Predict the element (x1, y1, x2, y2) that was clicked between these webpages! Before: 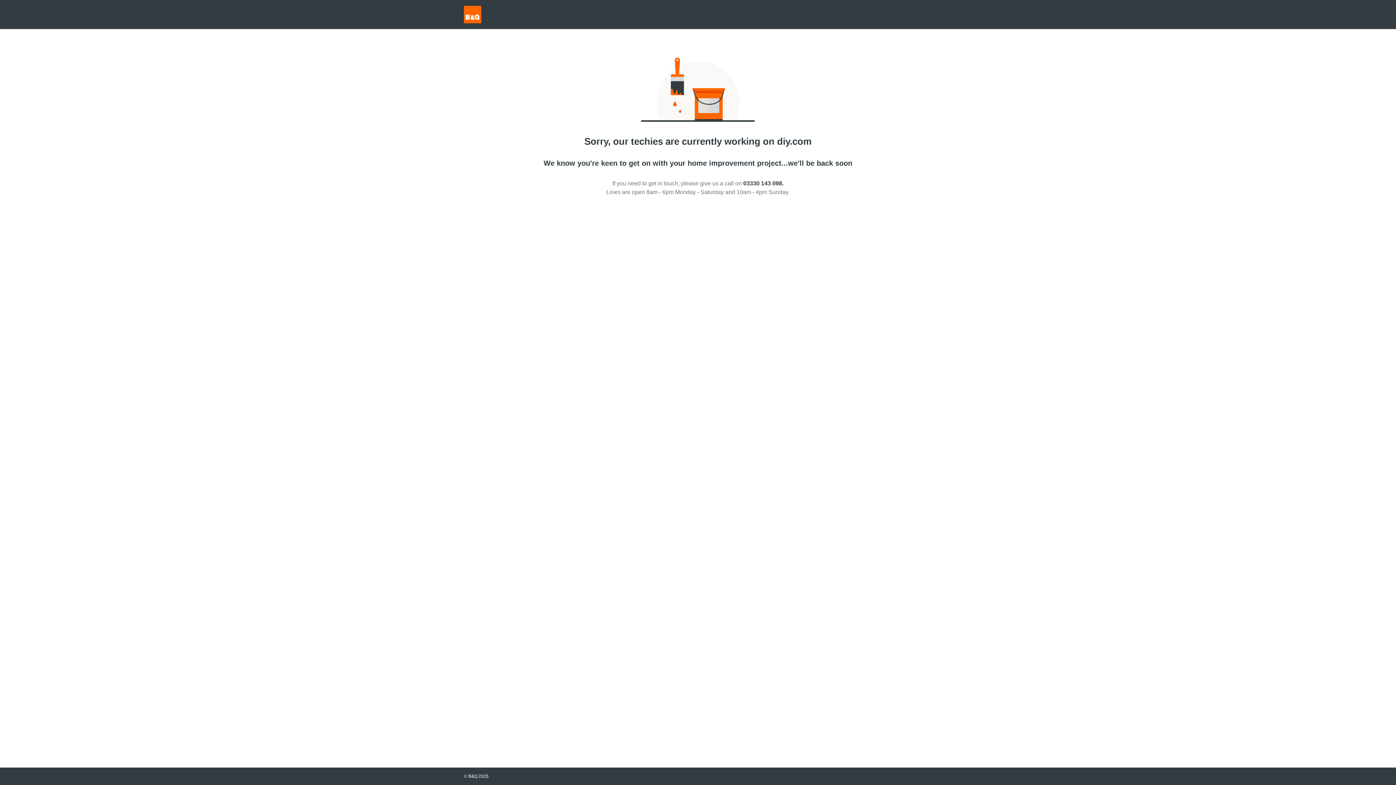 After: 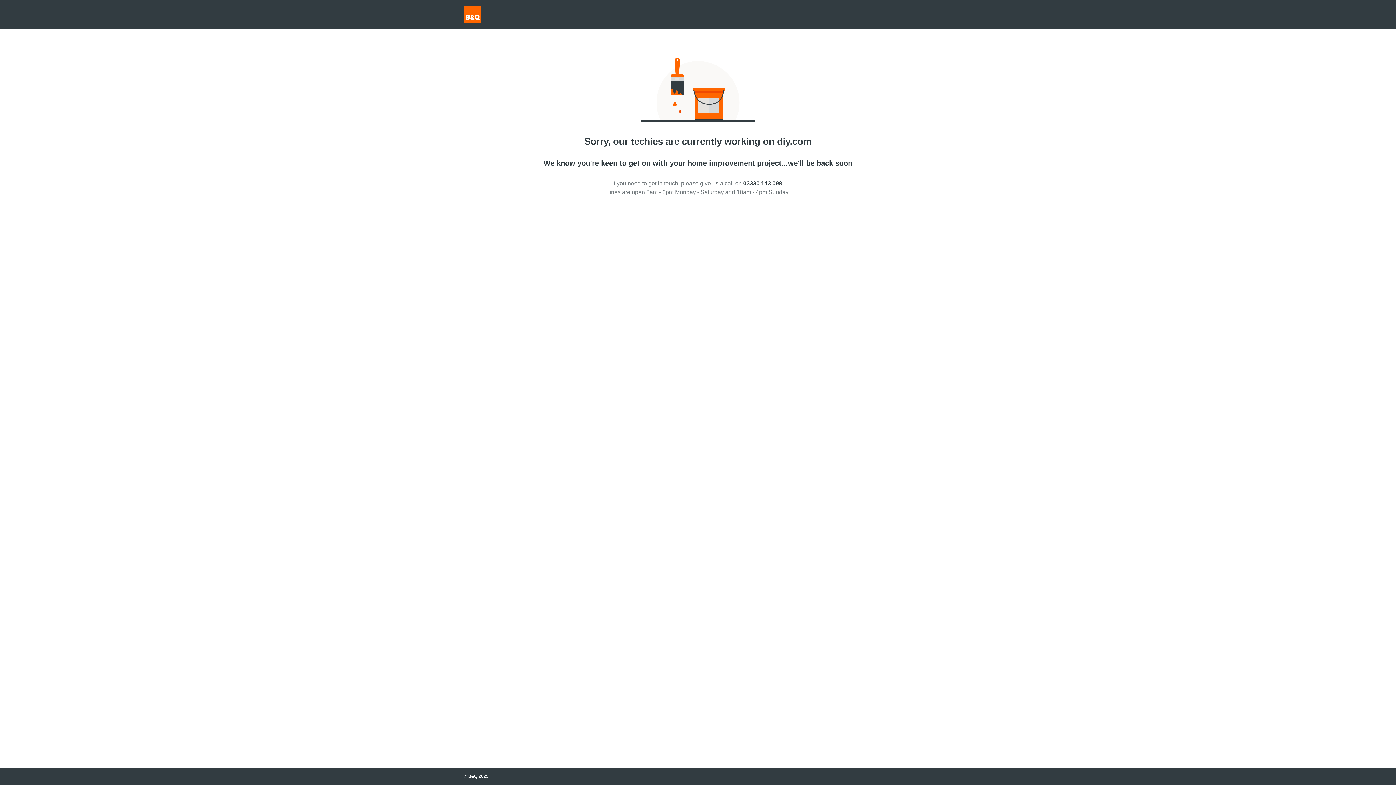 Action: bbox: (743, 180, 783, 186) label: 03330 143 098.